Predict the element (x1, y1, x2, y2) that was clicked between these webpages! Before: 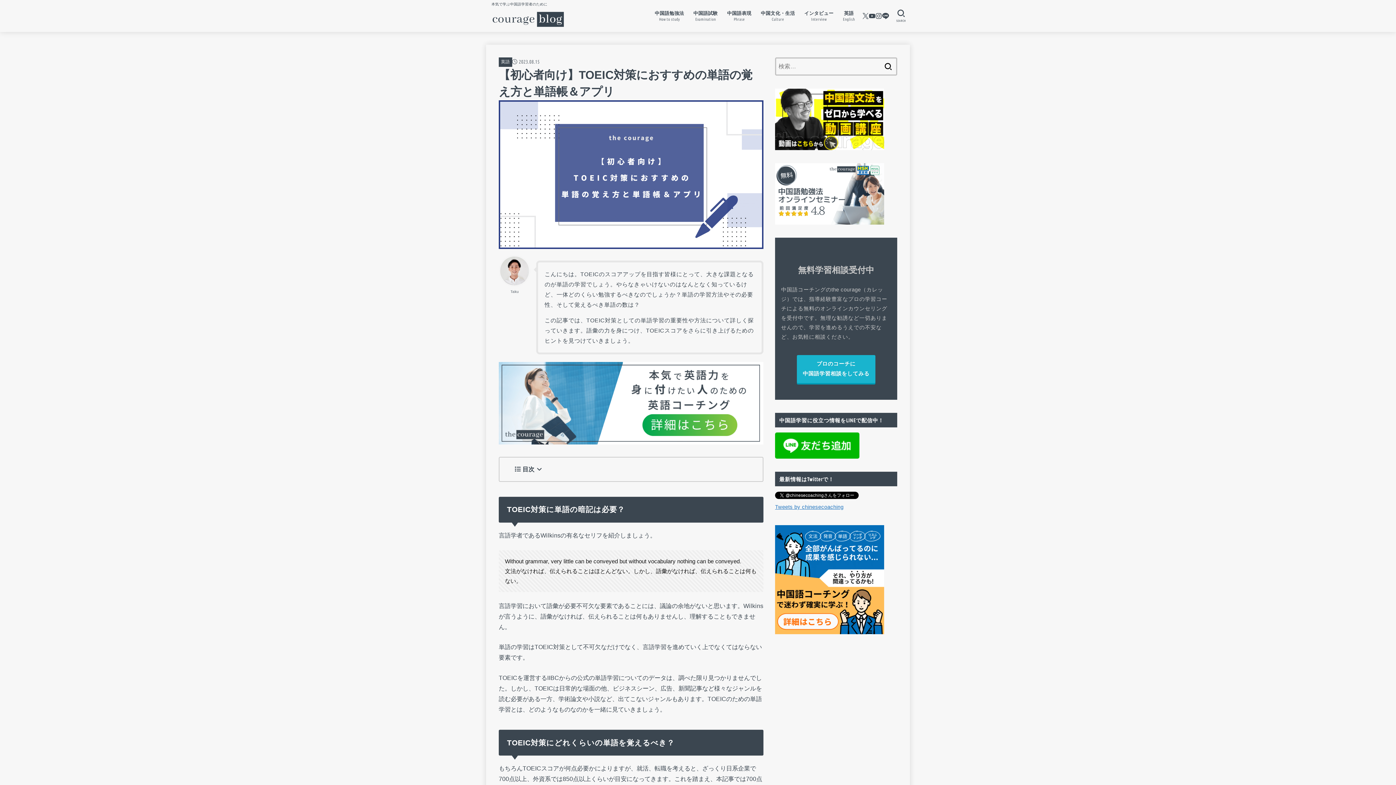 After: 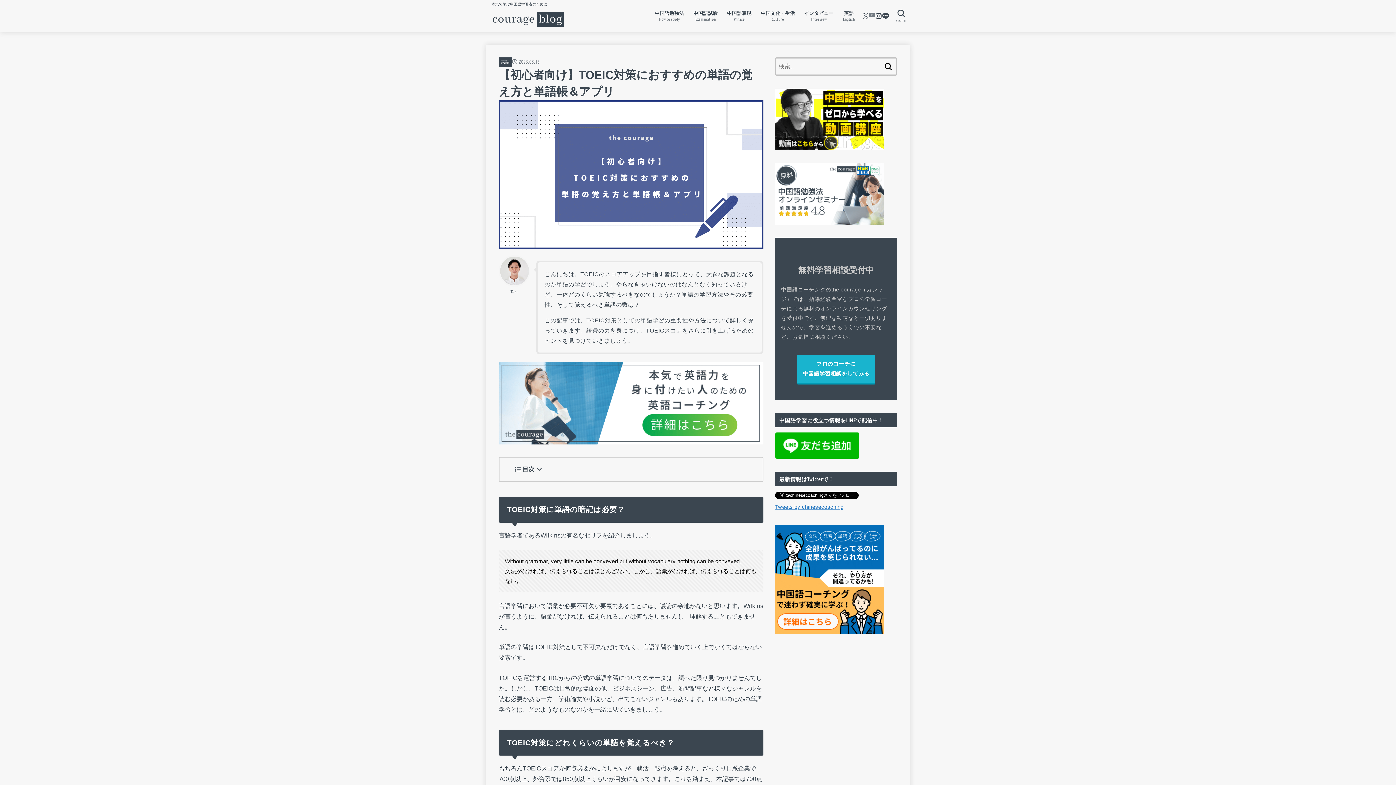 Action: bbox: (869, 12, 875, 19) label: YouTube